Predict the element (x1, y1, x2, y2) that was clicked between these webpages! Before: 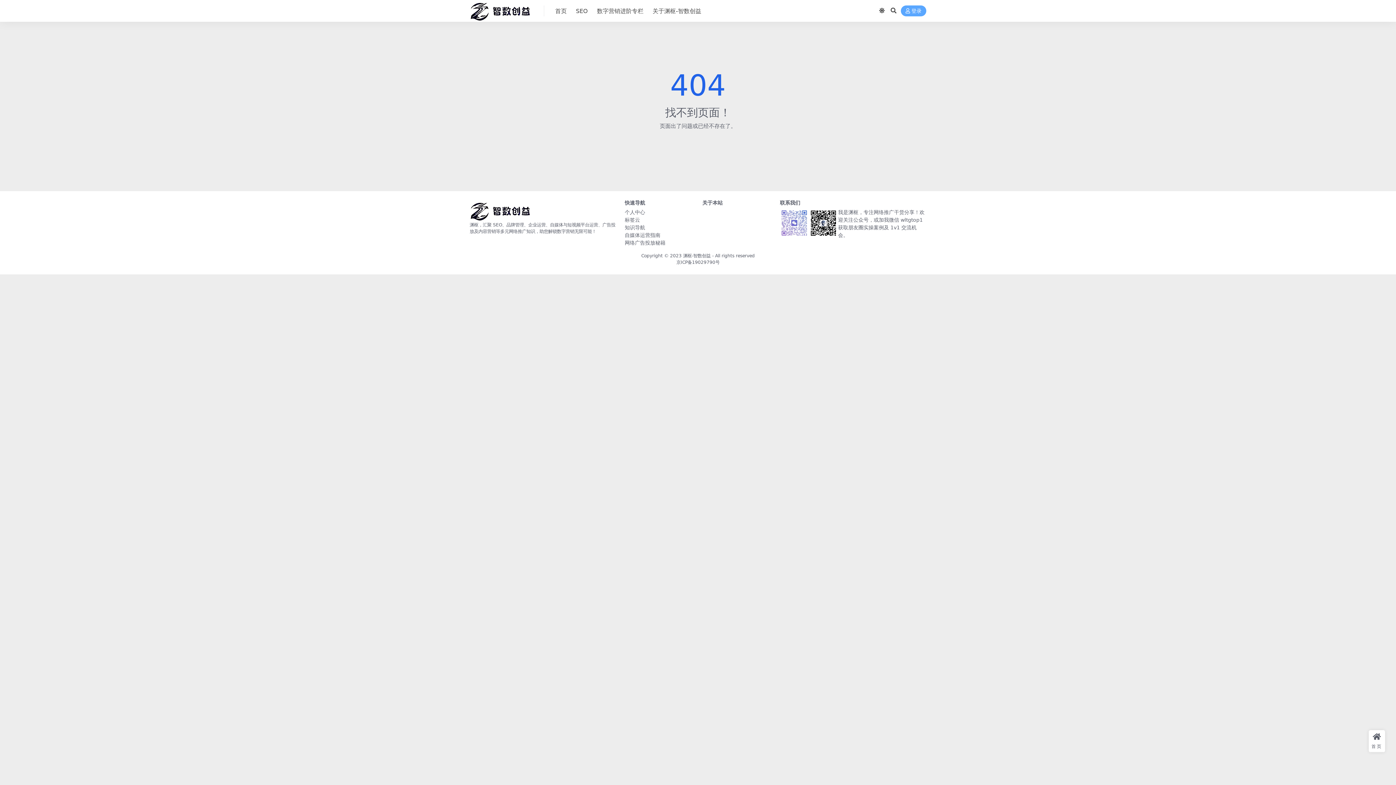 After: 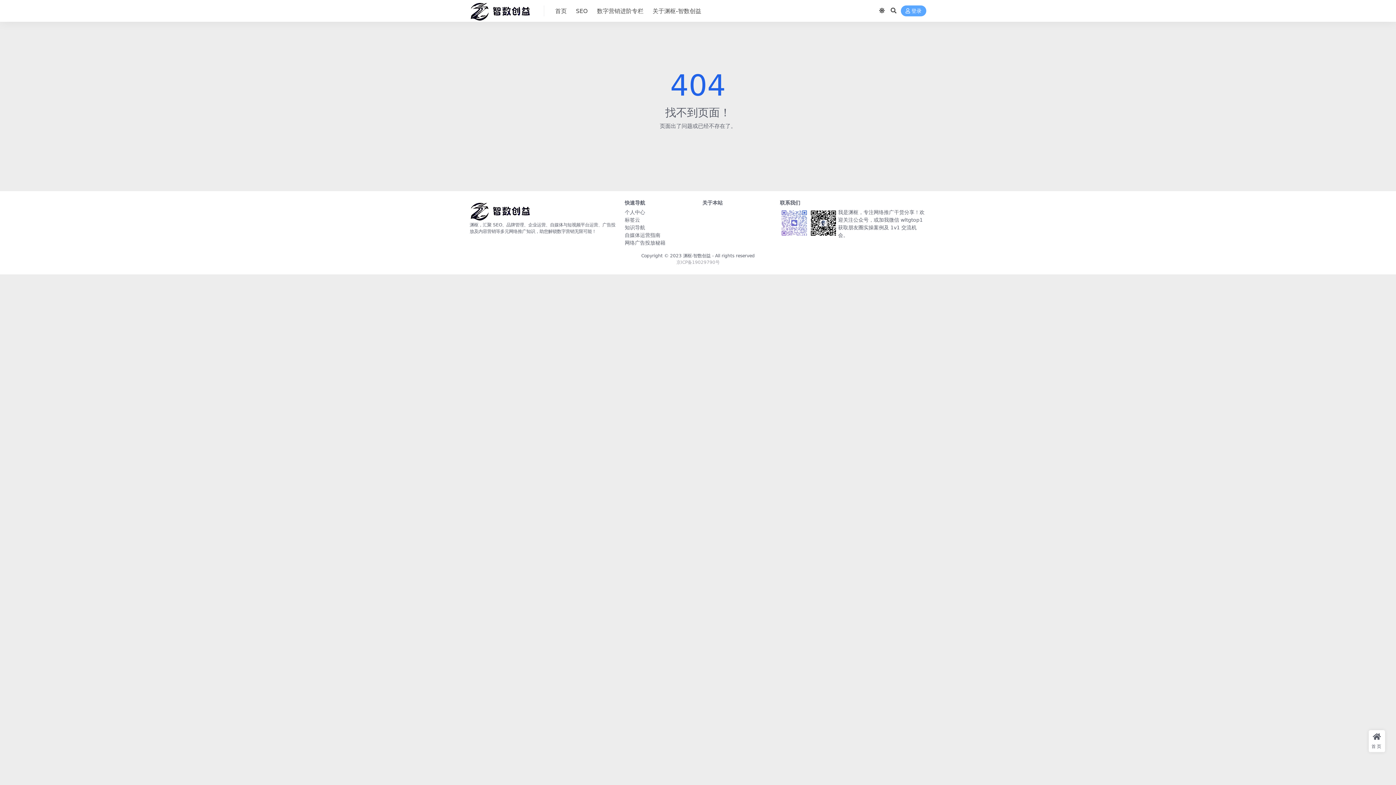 Action: bbox: (676, 260, 719, 265) label: 京ICP备19029790号